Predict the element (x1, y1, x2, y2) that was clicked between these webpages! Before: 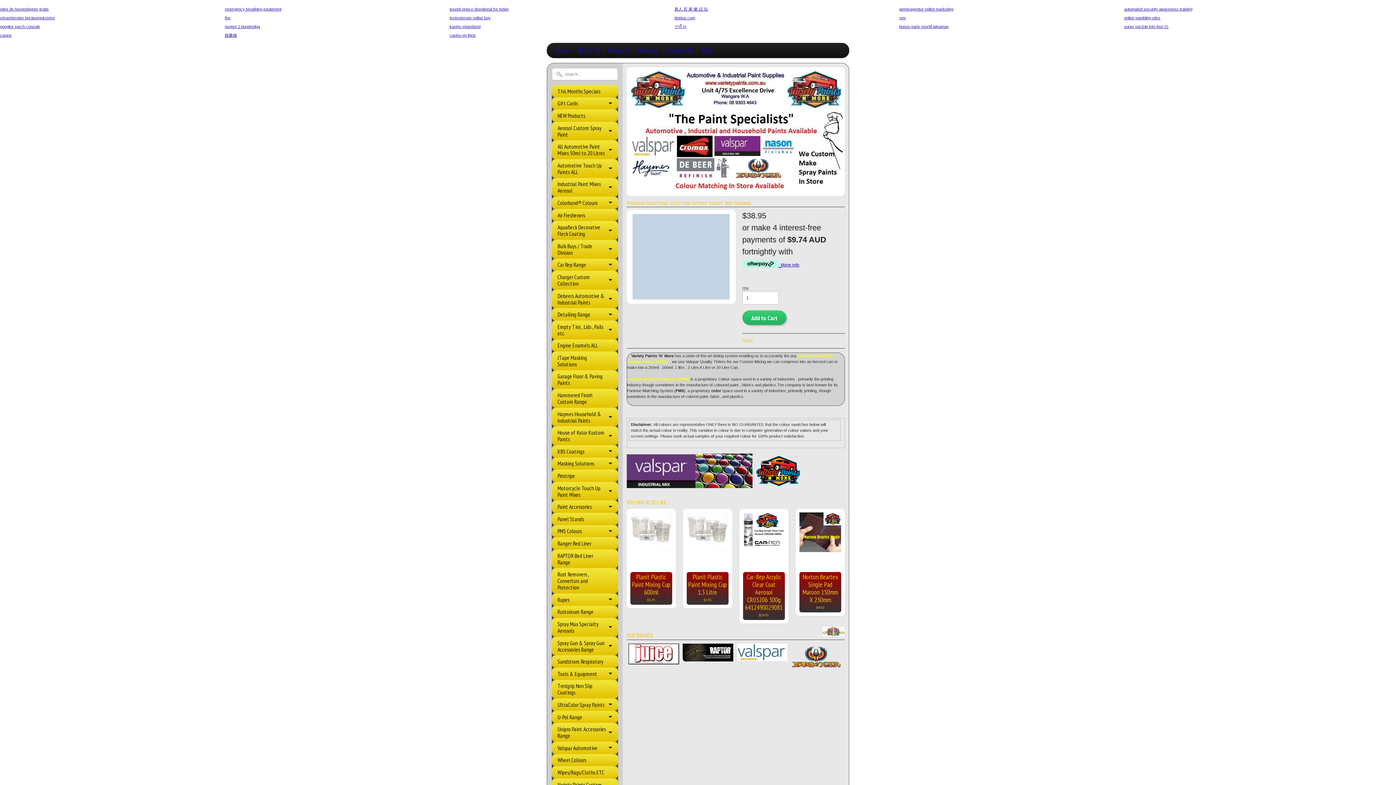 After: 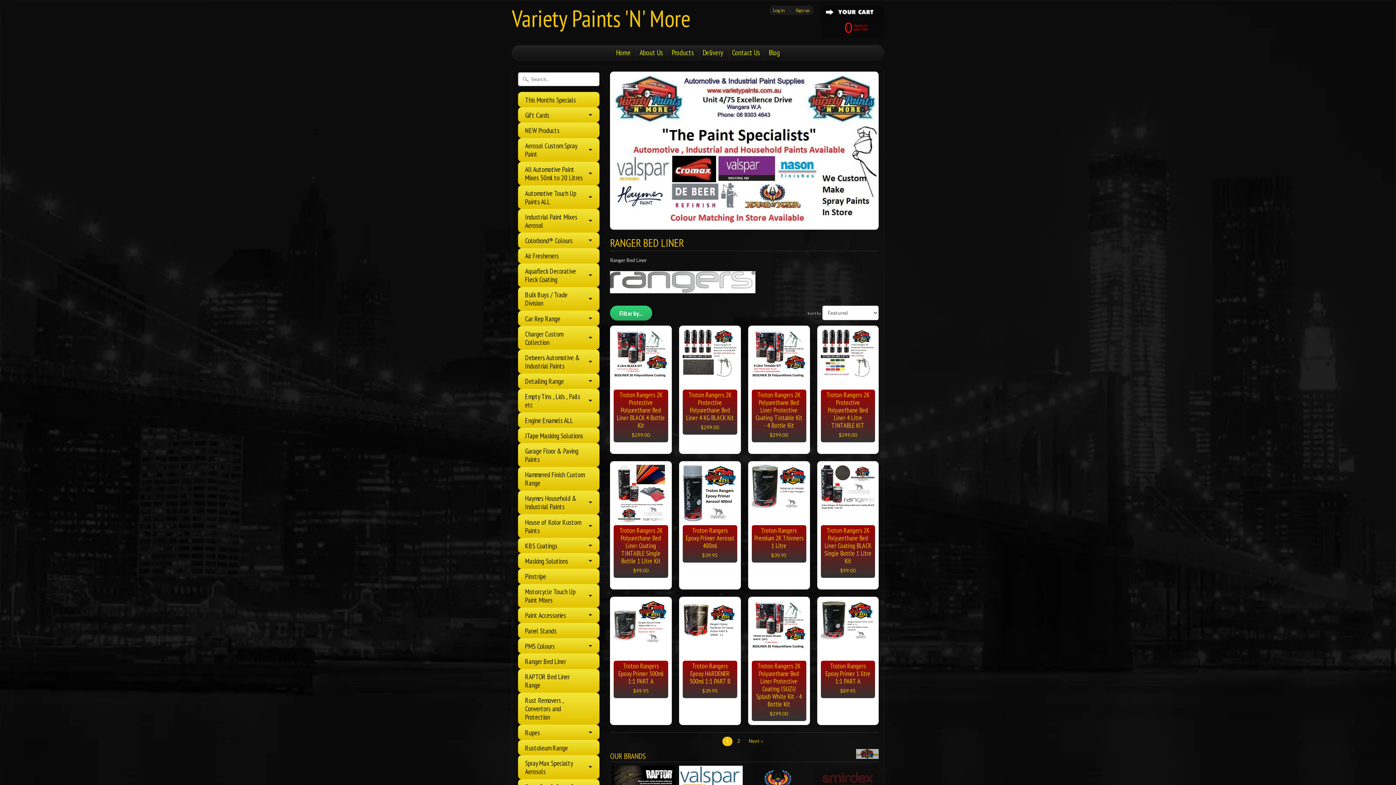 Action: bbox: (557, 540, 606, 546) label: Ranger Bed Liner